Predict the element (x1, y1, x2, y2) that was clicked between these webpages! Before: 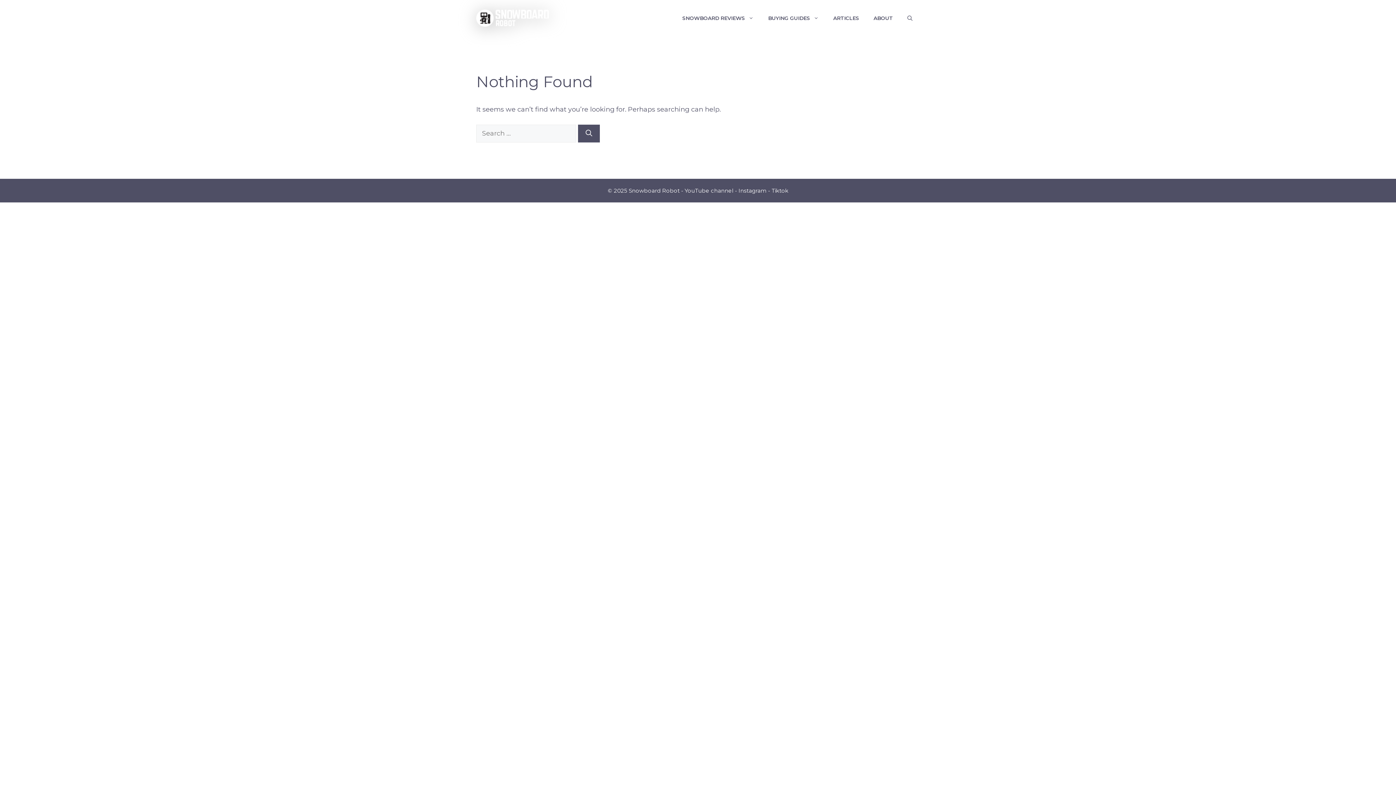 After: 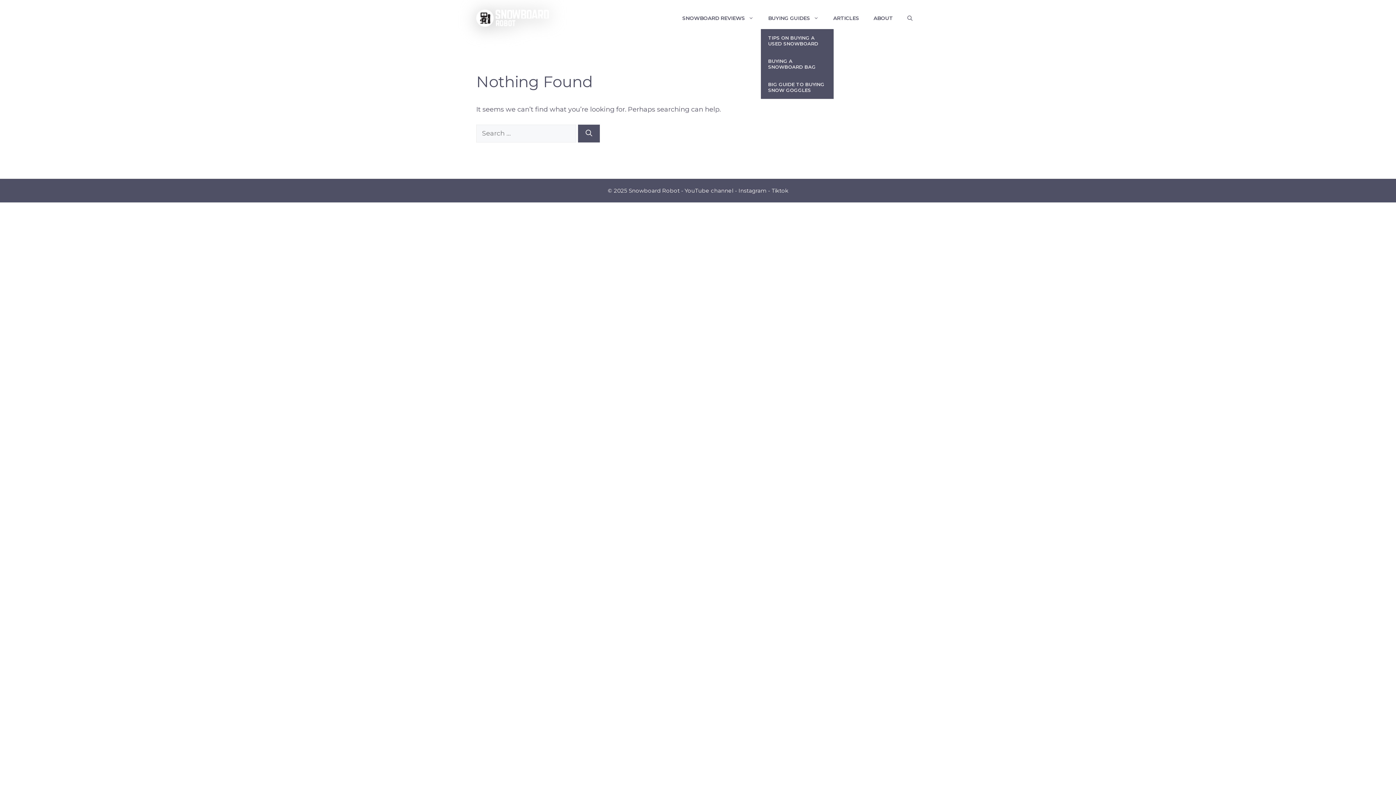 Action: label: BUYING GUIDES bbox: (761, 7, 826, 29)